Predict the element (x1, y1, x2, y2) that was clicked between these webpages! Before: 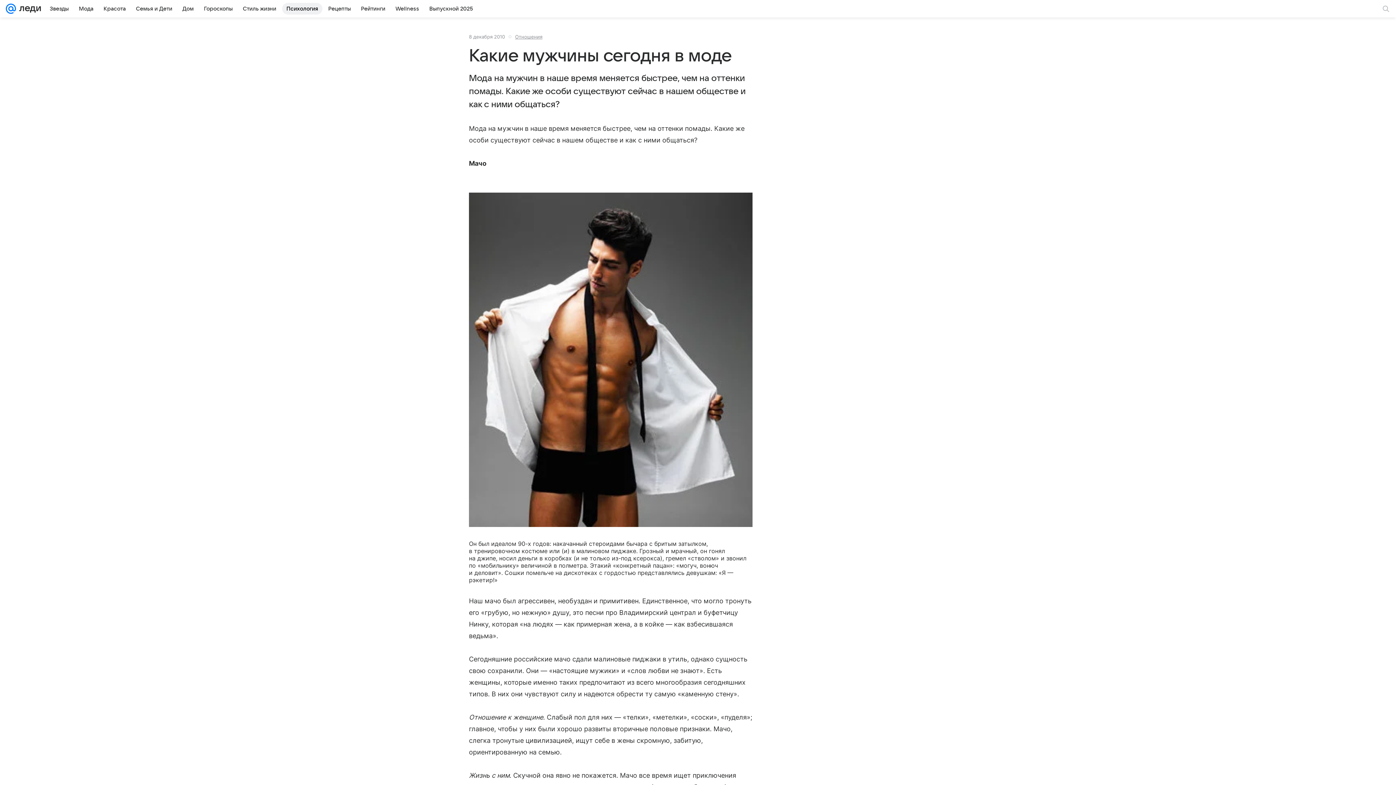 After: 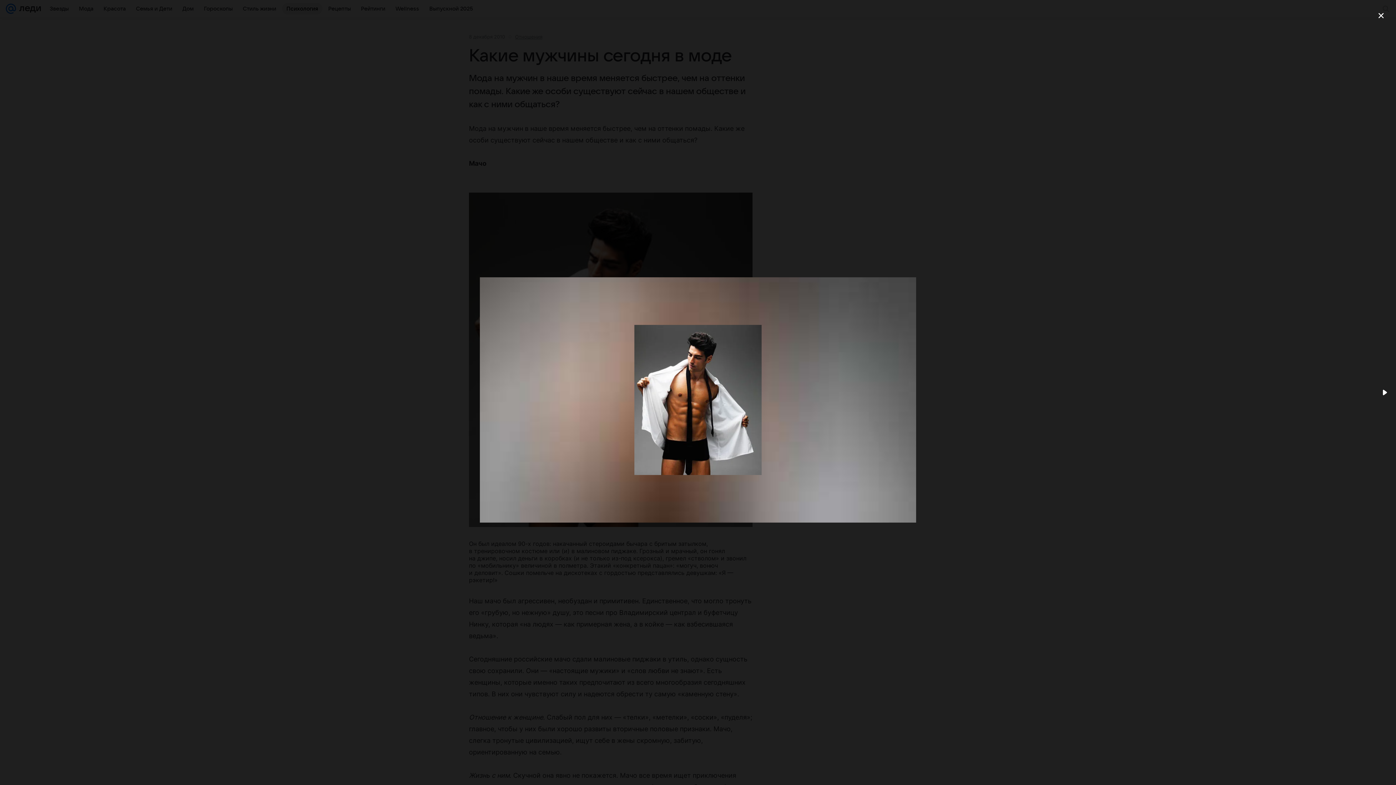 Action: bbox: (469, 192, 752, 528)